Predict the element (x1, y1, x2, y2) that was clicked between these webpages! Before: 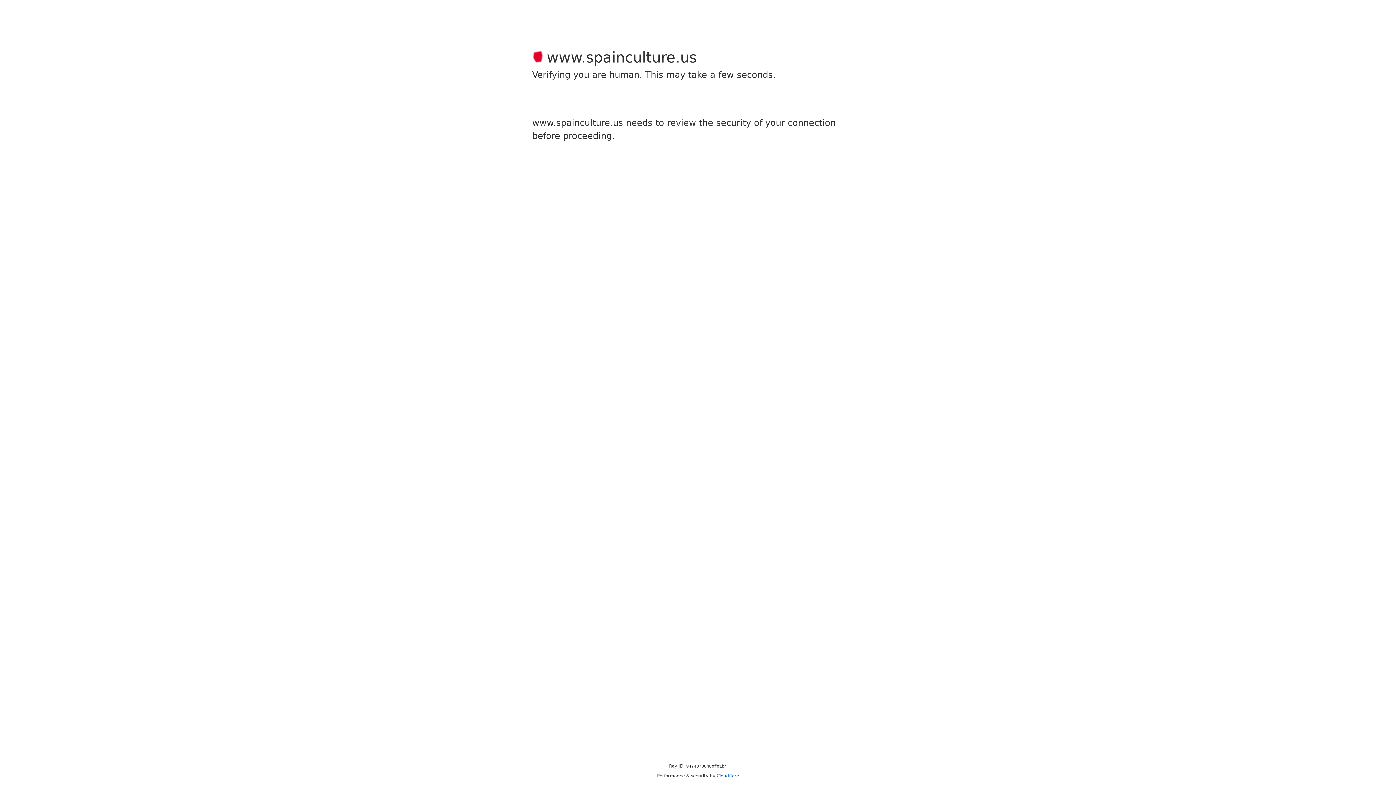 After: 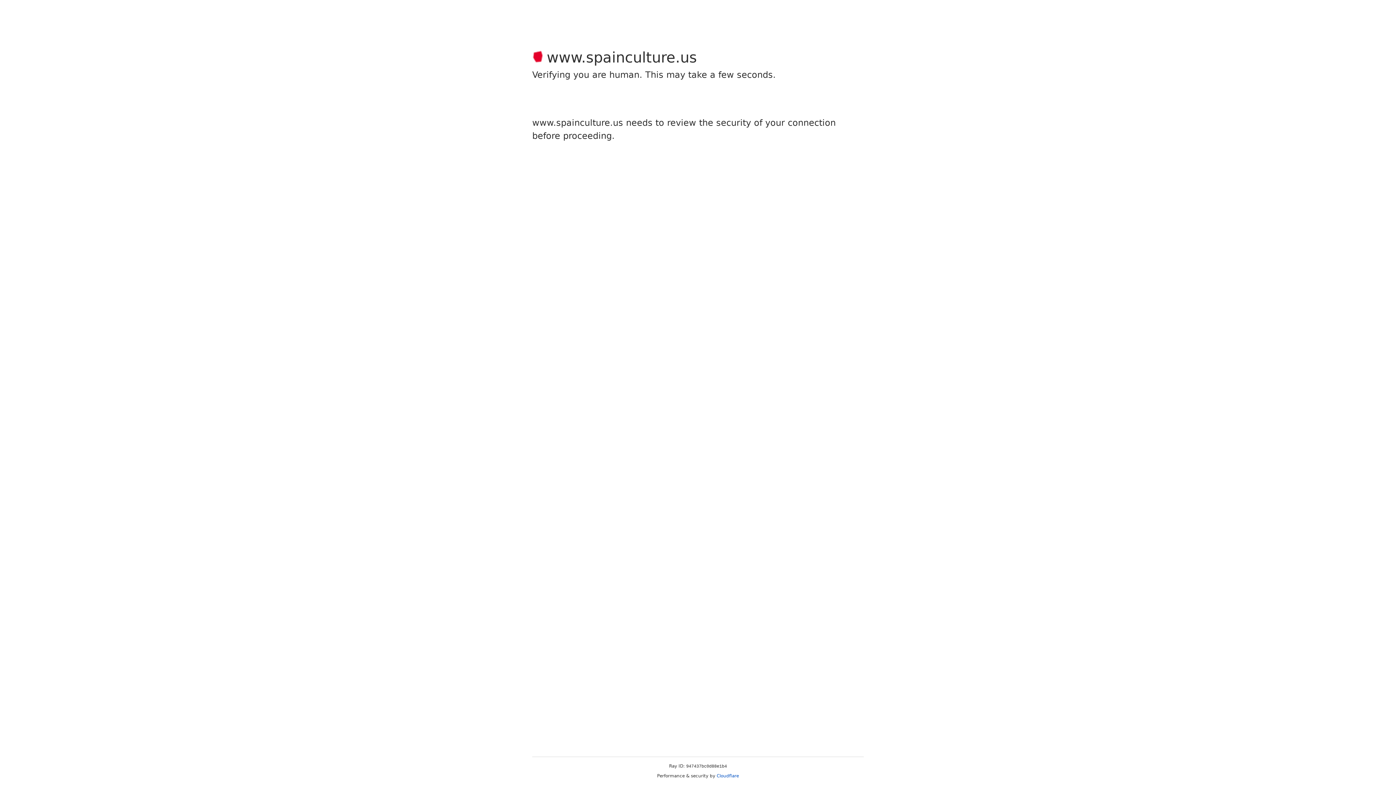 Action: label: Cloudflare bbox: (716, 773, 739, 778)